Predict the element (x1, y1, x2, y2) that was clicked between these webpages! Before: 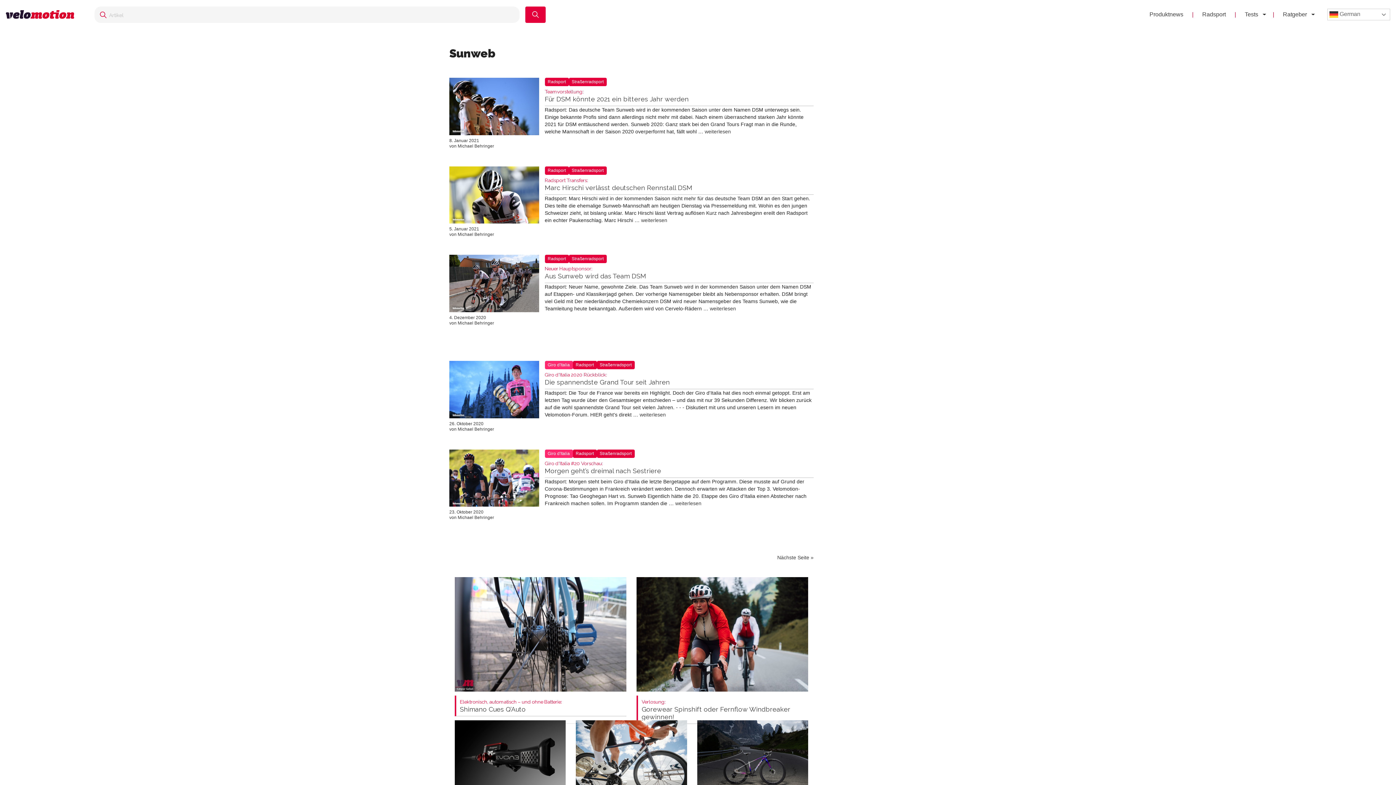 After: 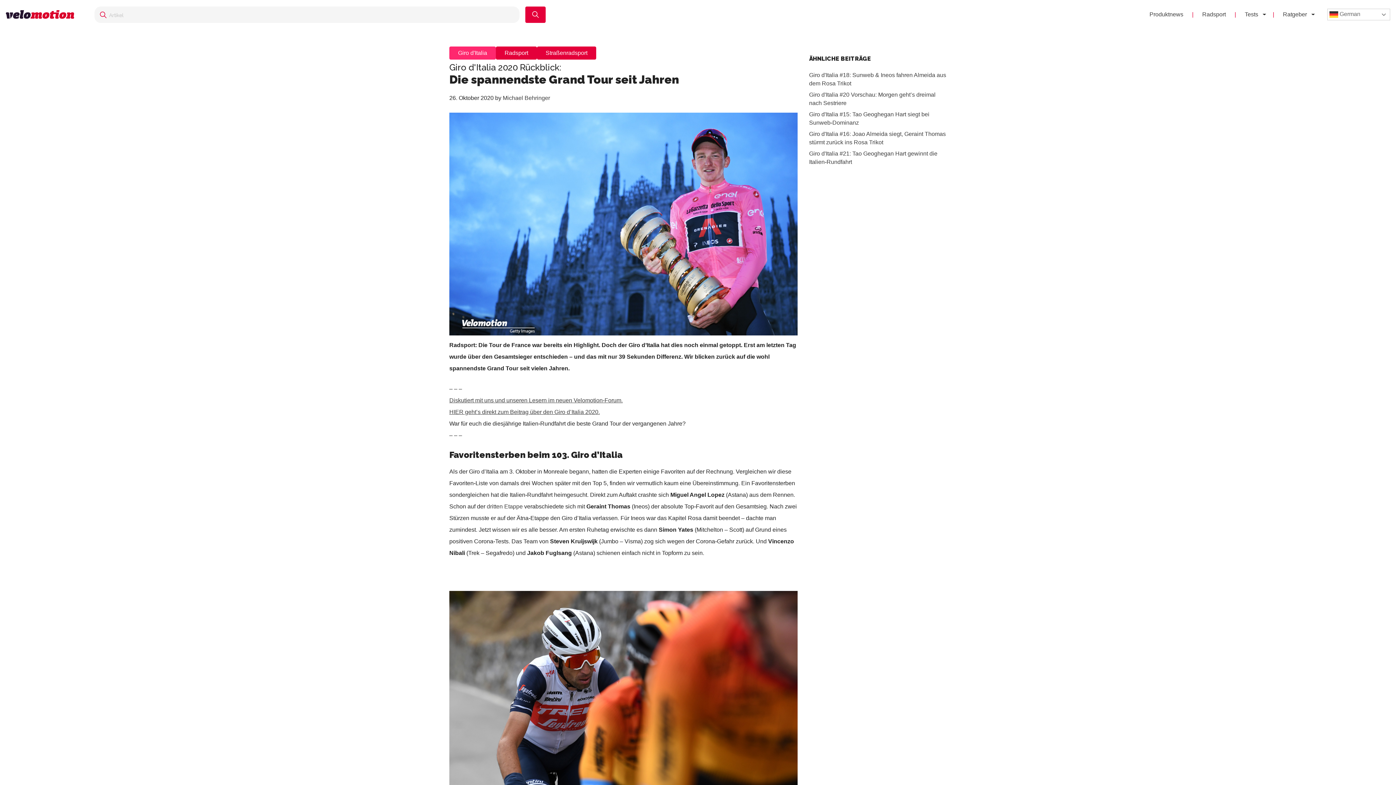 Action: bbox: (449, 361, 539, 421)